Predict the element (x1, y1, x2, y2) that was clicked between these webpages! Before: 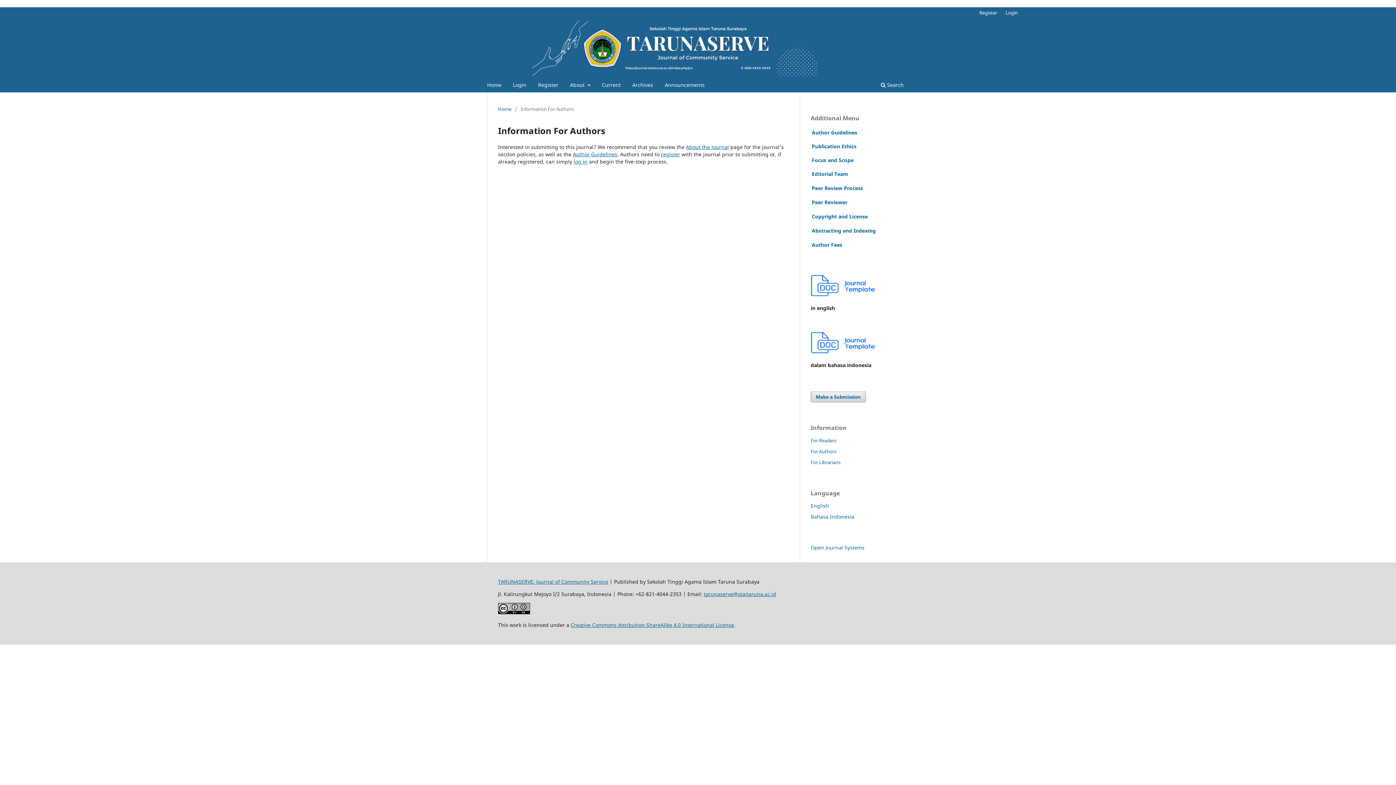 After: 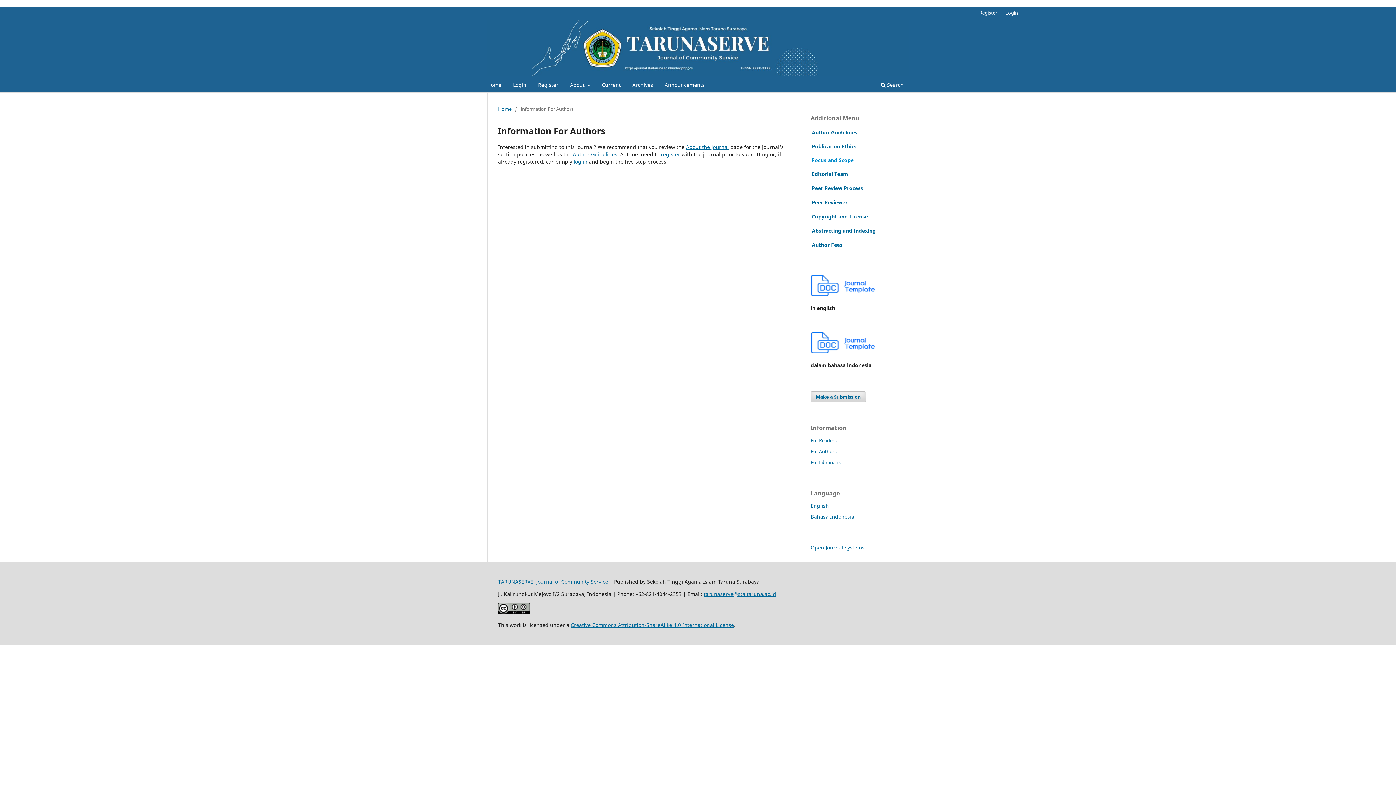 Action: bbox: (812, 156, 853, 163) label: Focus and Scope